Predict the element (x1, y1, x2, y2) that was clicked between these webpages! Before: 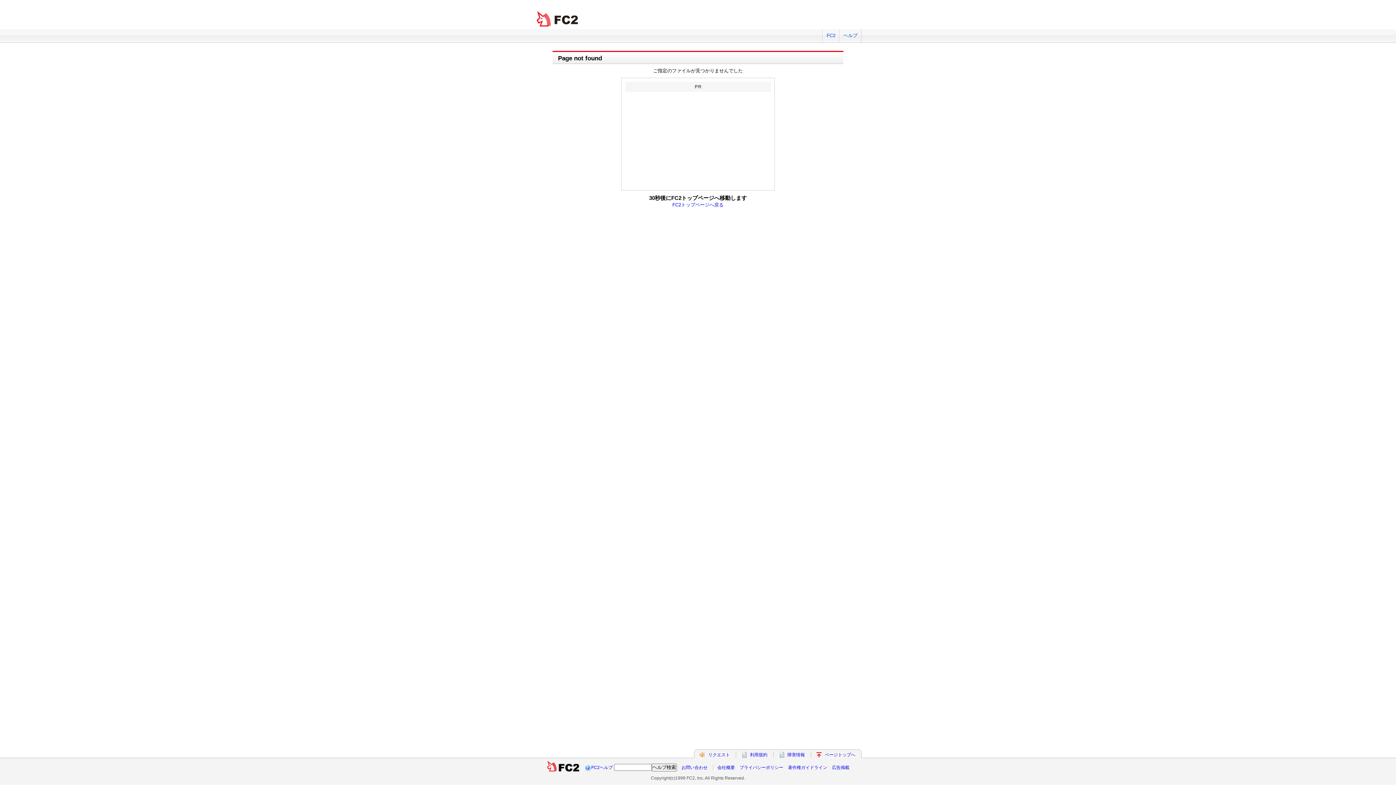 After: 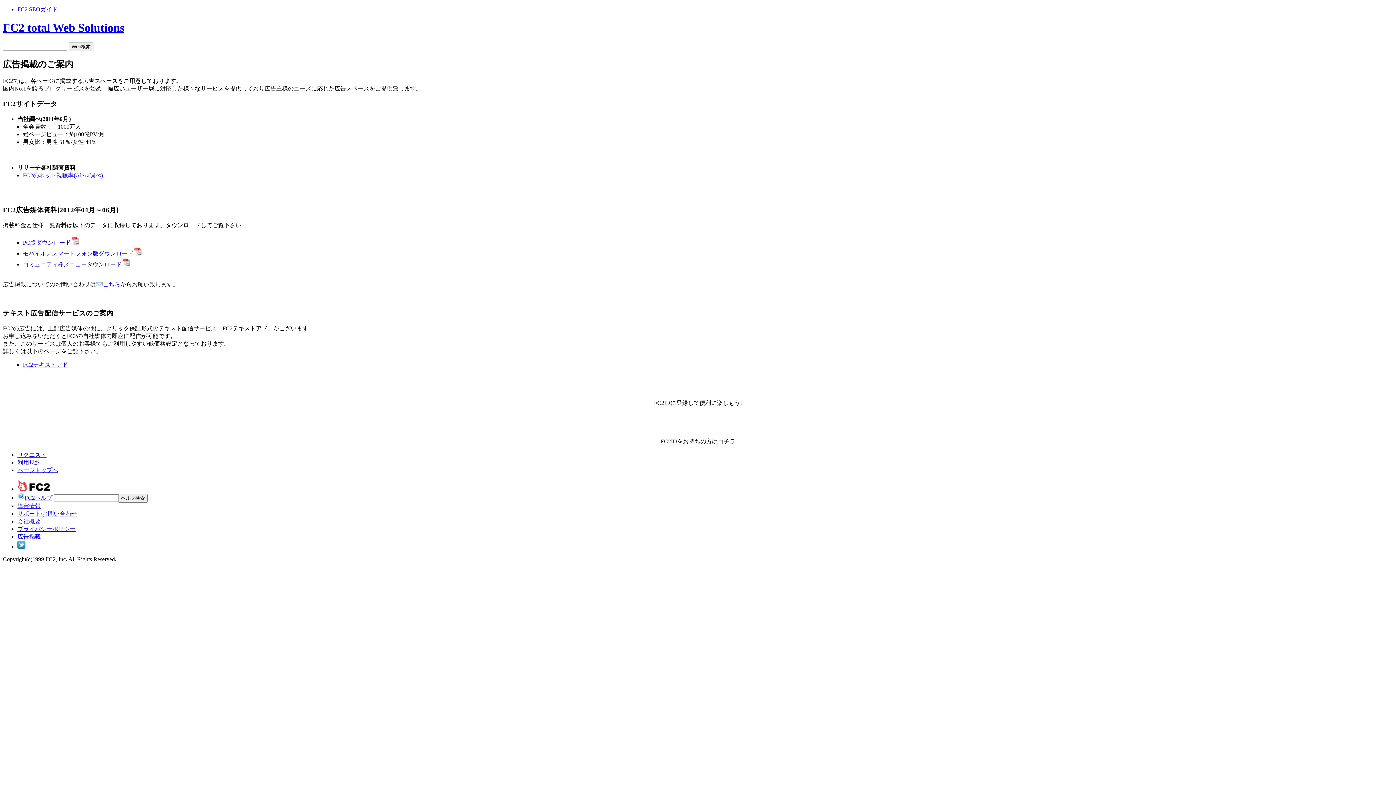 Action: label: 広告掲載 bbox: (832, 765, 849, 770)